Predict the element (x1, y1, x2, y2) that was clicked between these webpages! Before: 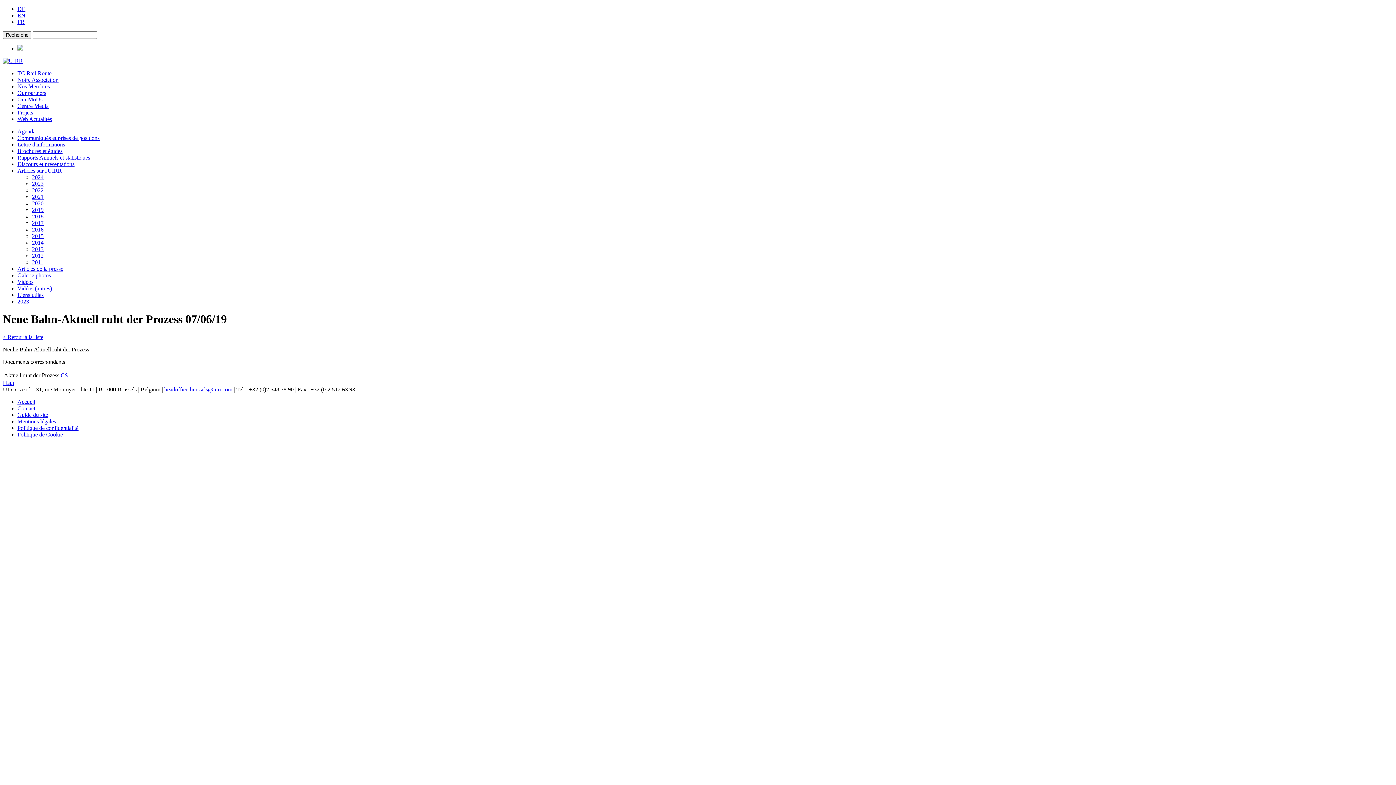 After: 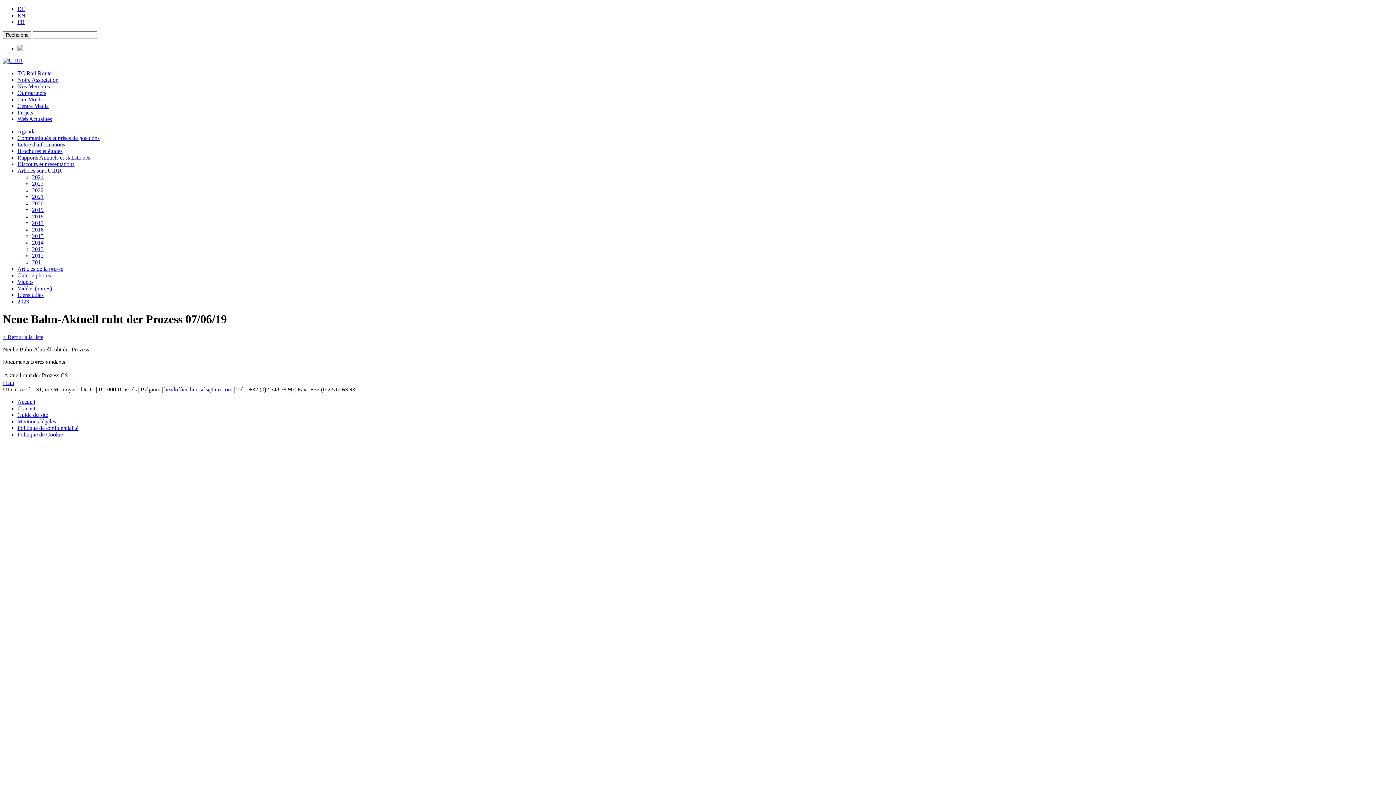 Action: bbox: (164, 386, 232, 392) label: headoffice.brussels@uirr.com